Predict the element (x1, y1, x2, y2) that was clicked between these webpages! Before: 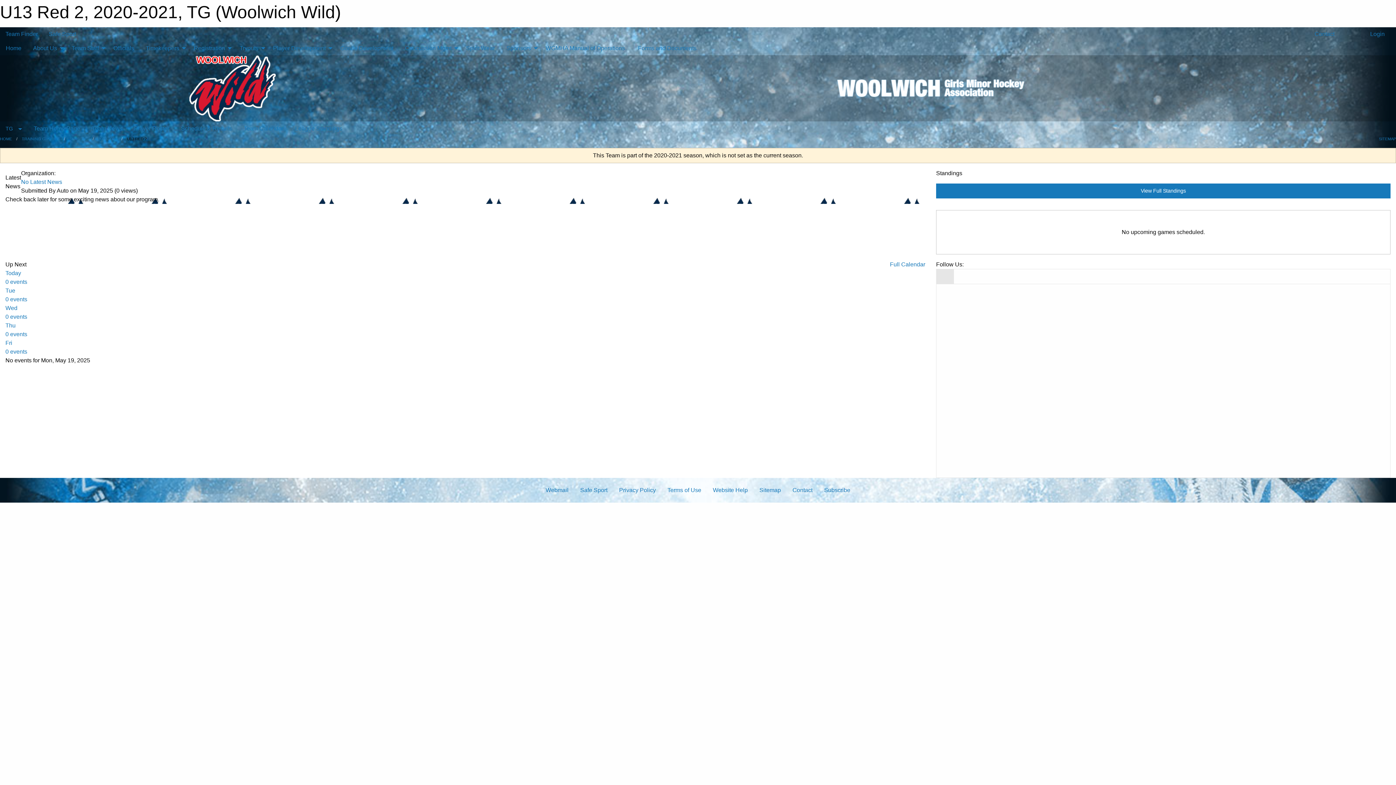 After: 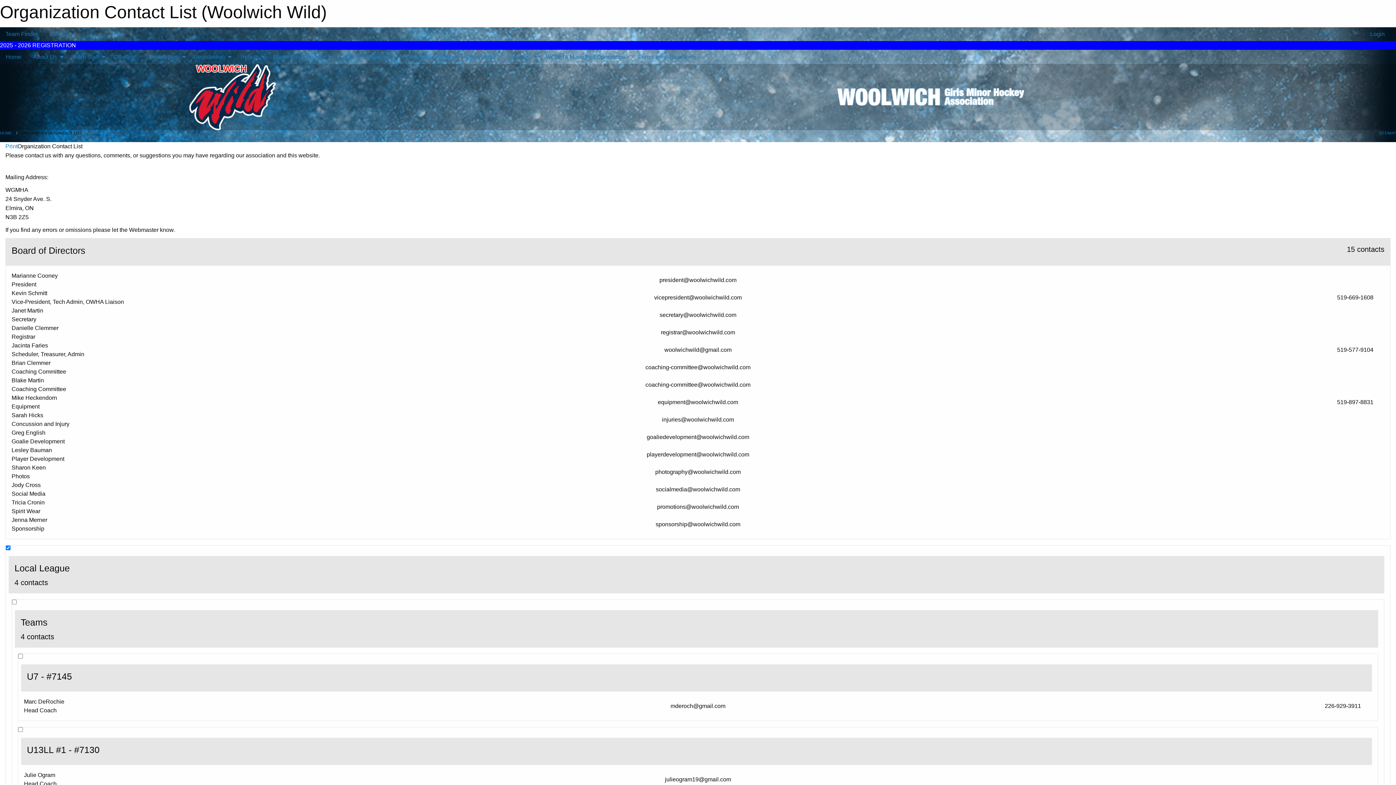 Action: label: Contact bbox: (786, 483, 818, 497)